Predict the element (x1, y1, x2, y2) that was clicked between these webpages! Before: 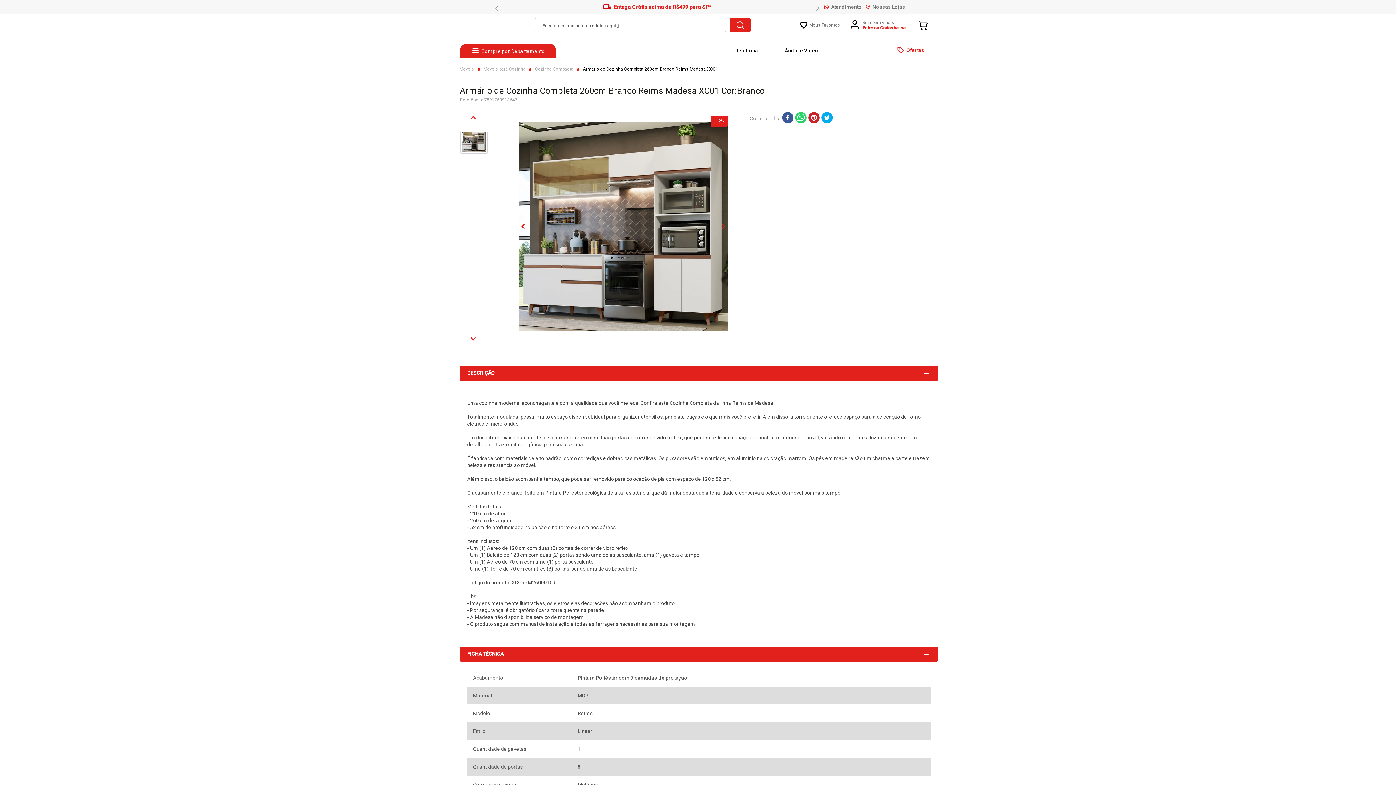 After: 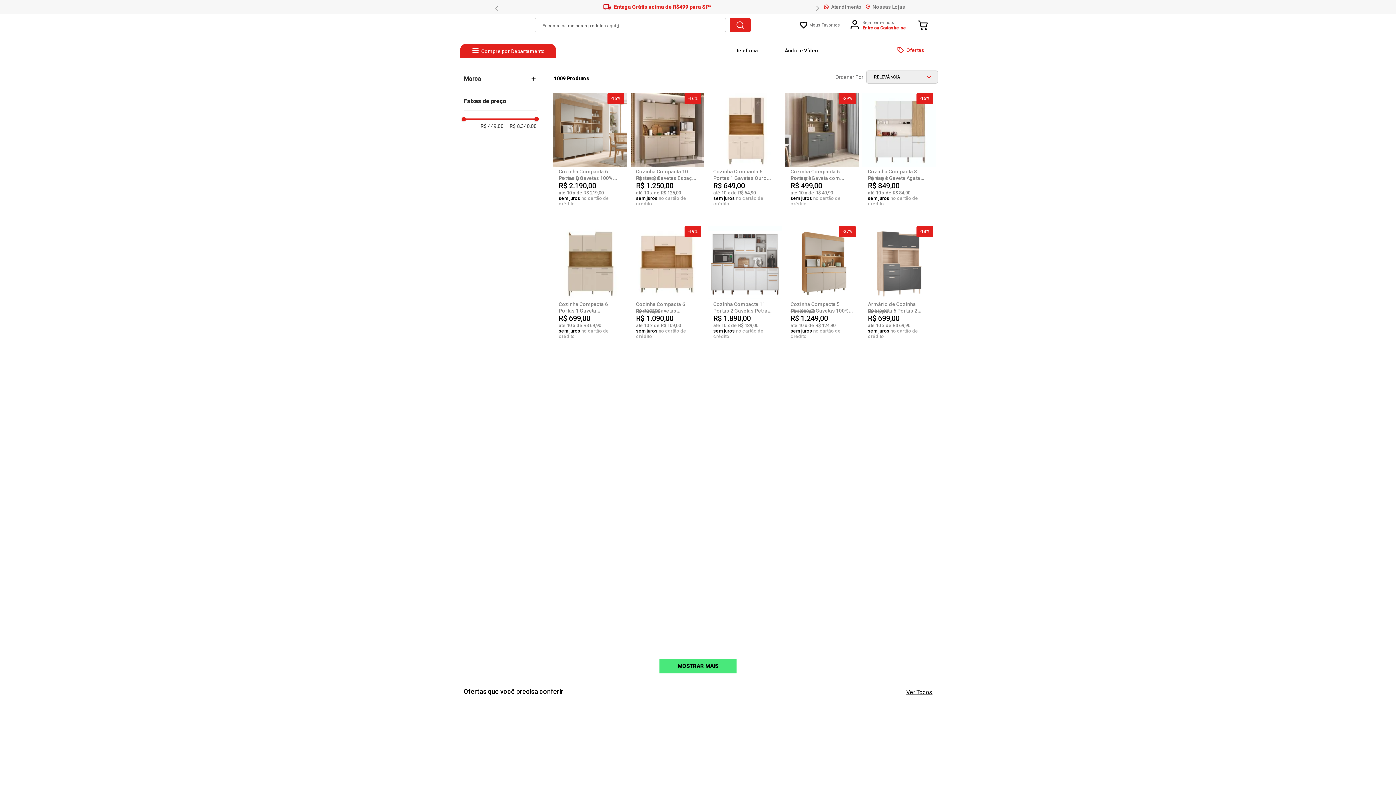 Action: bbox: (533, 65, 575, 72) label: Cozinha Compacta